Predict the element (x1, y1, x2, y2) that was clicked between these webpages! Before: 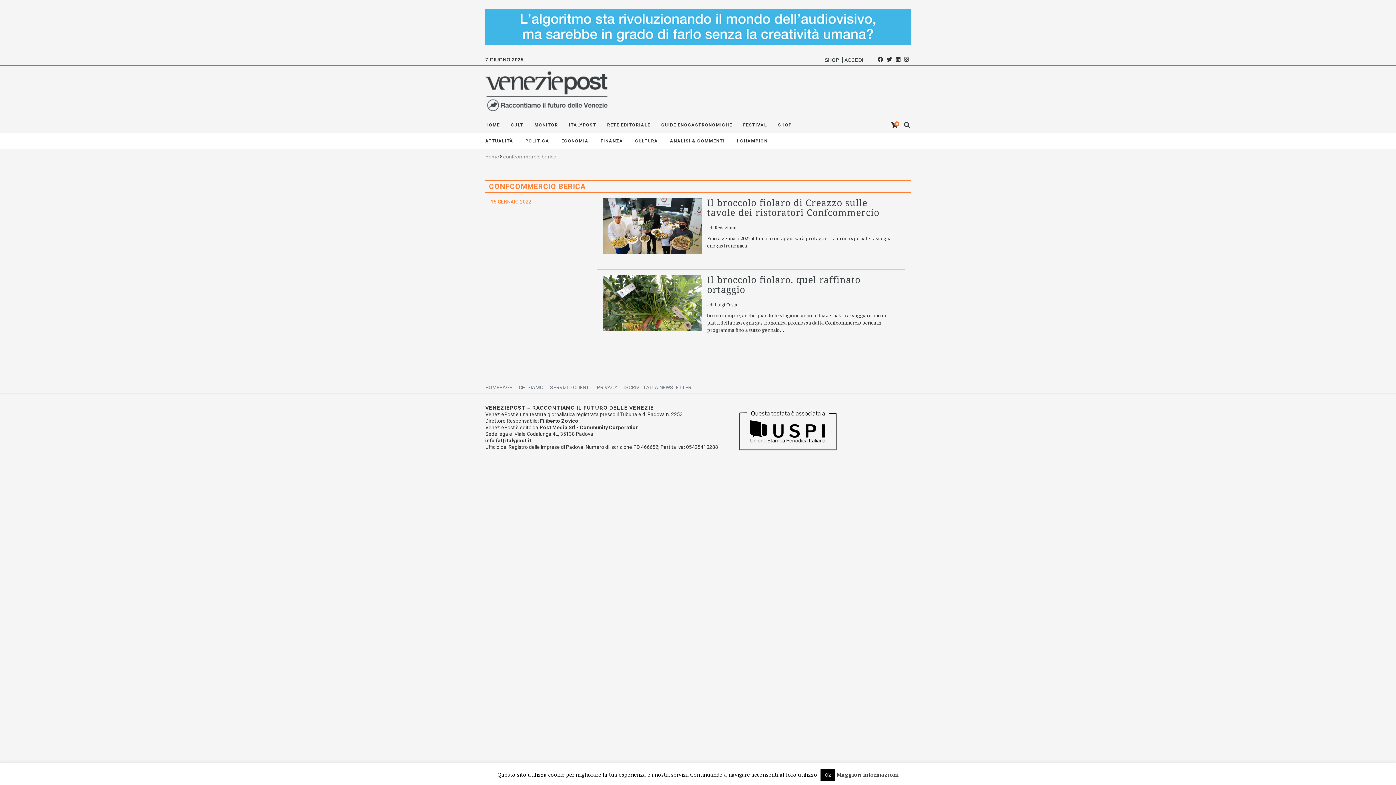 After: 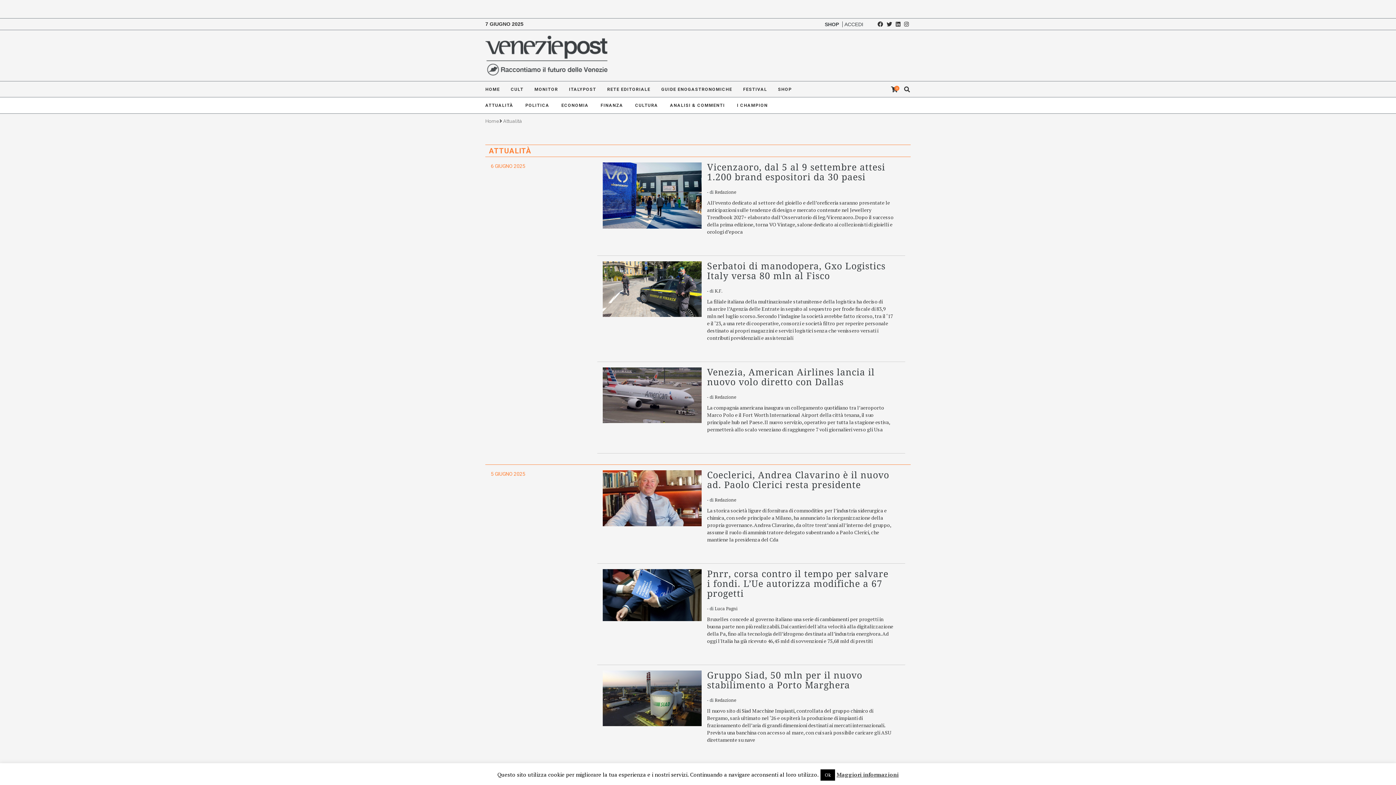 Action: label: ATTUALITÀ bbox: (485, 132, 513, 149)